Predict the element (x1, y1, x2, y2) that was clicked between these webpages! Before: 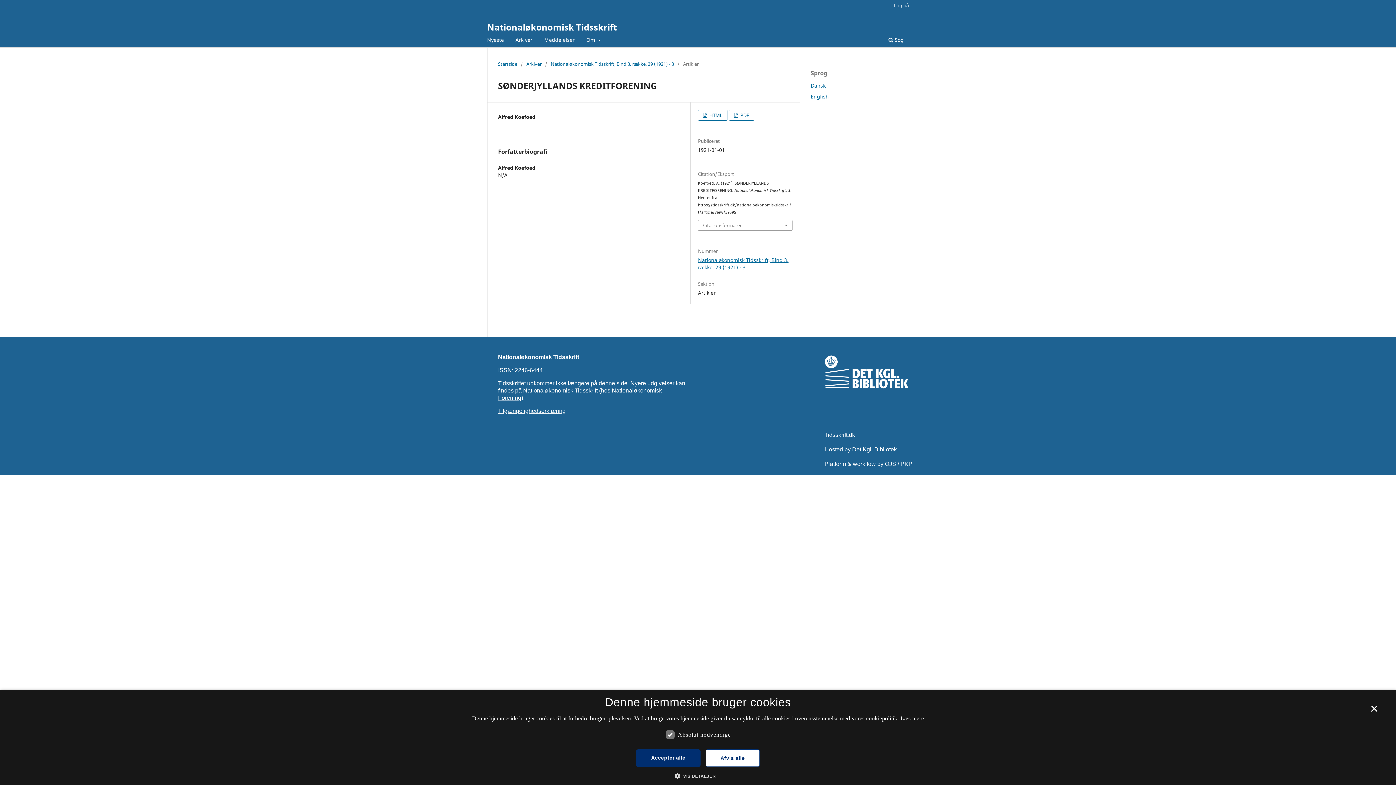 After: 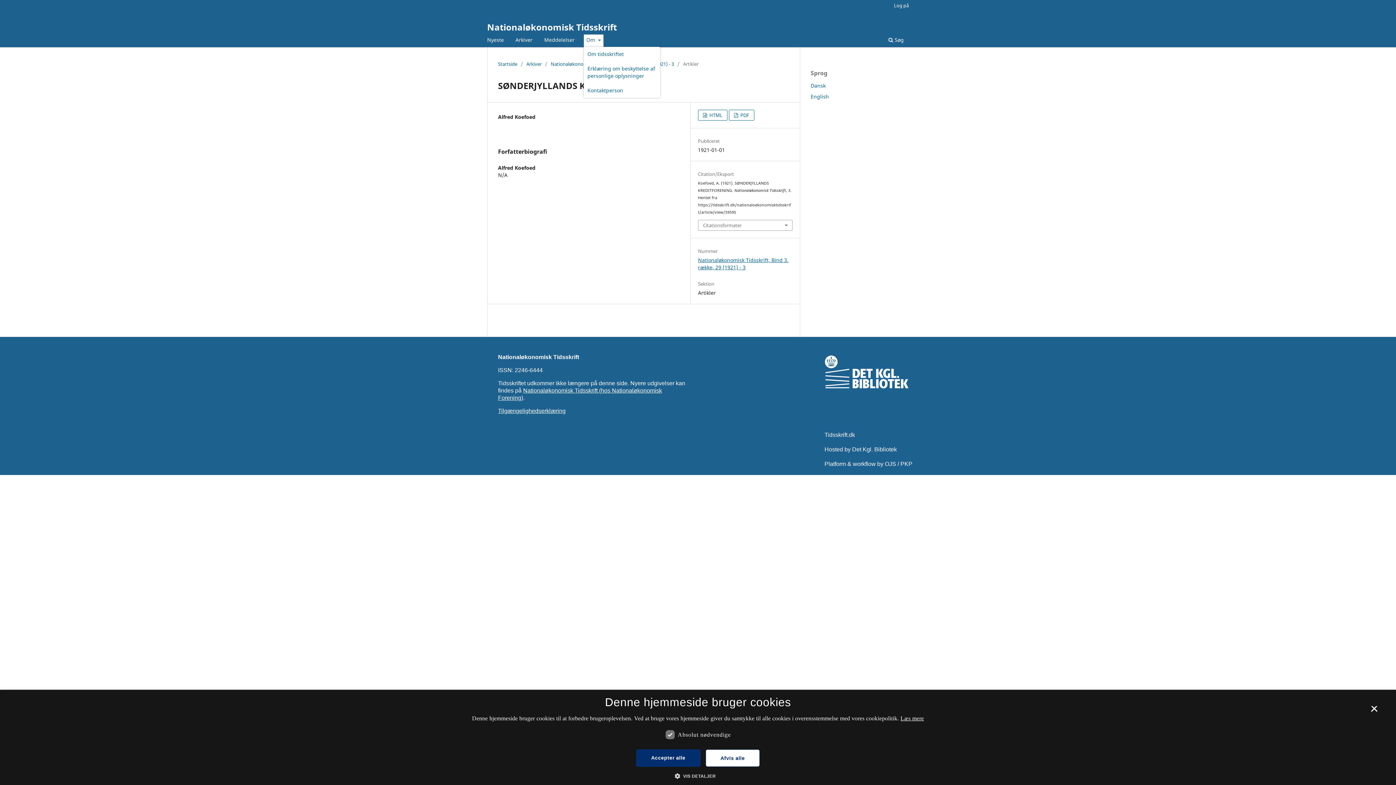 Action: label: Om  bbox: (584, 34, 603, 47)